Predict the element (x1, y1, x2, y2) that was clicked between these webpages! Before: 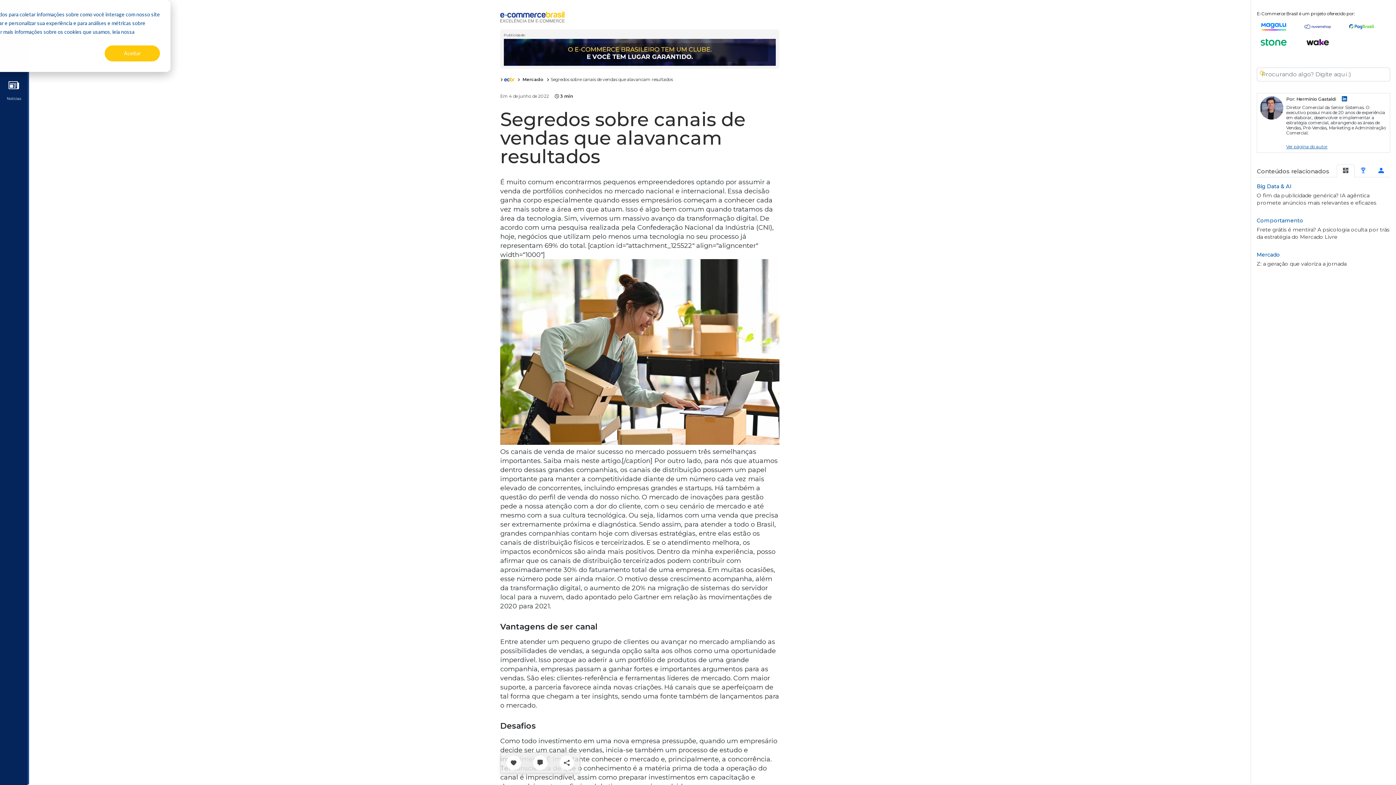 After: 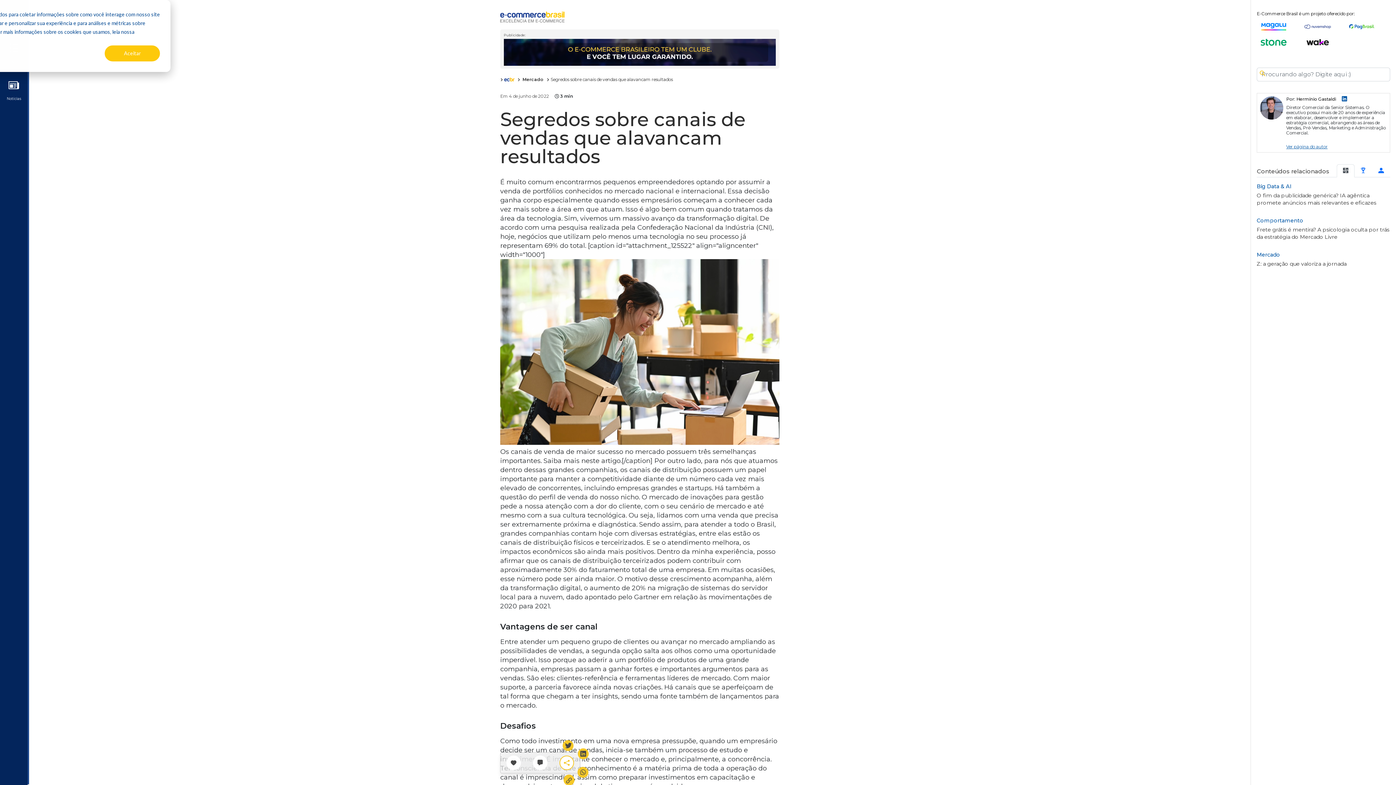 Action: label: Compartilhar bbox: (559, 756, 574, 770)